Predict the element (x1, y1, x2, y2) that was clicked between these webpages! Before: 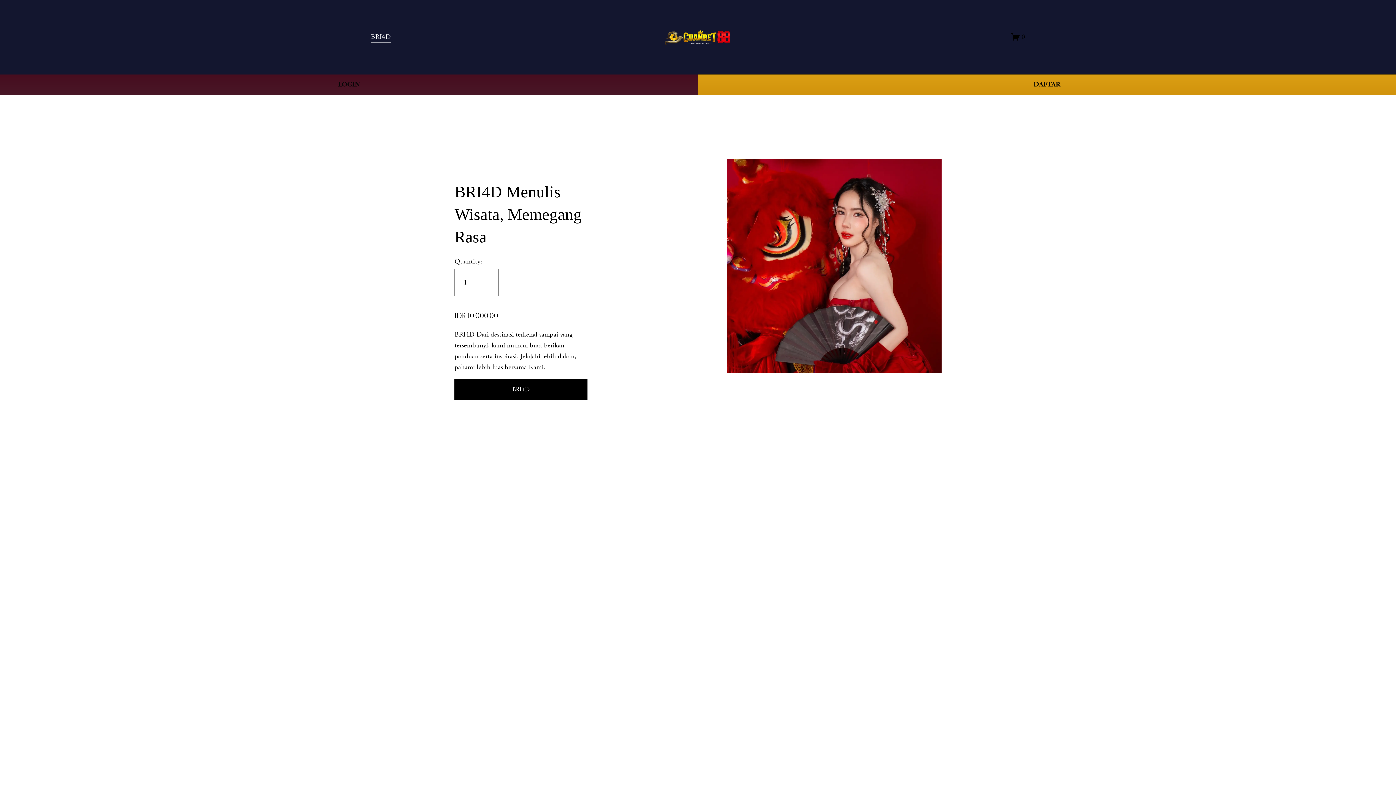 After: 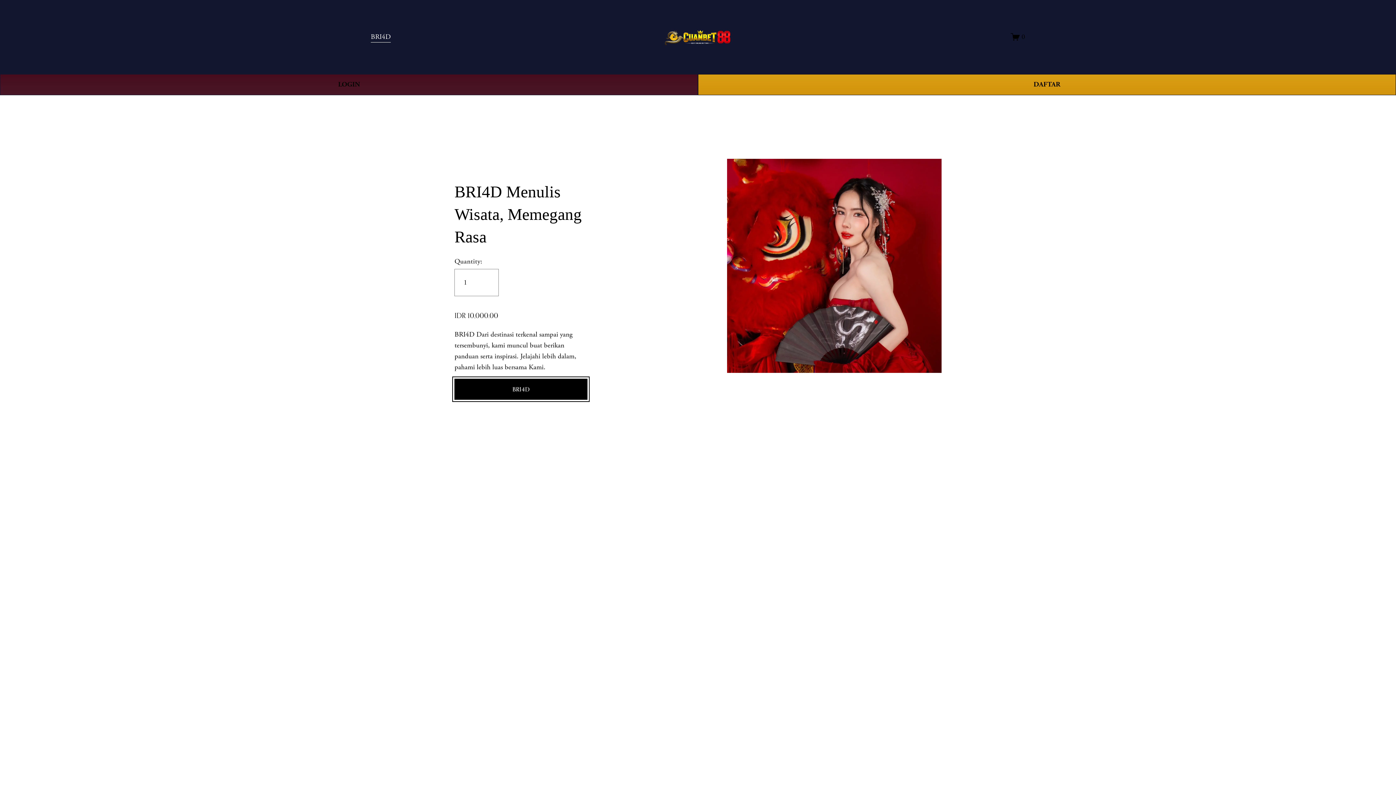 Action: label: BRI4D bbox: (454, 379, 587, 399)